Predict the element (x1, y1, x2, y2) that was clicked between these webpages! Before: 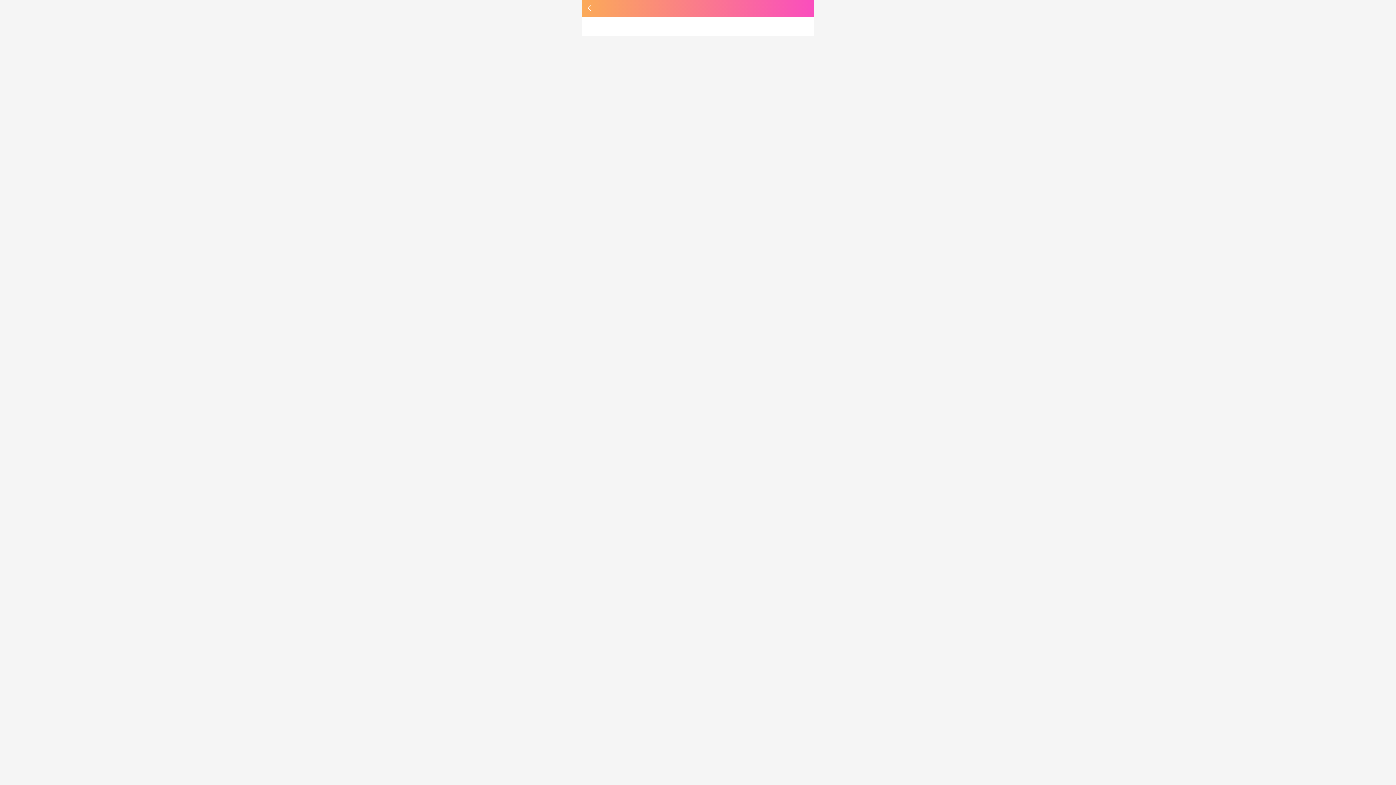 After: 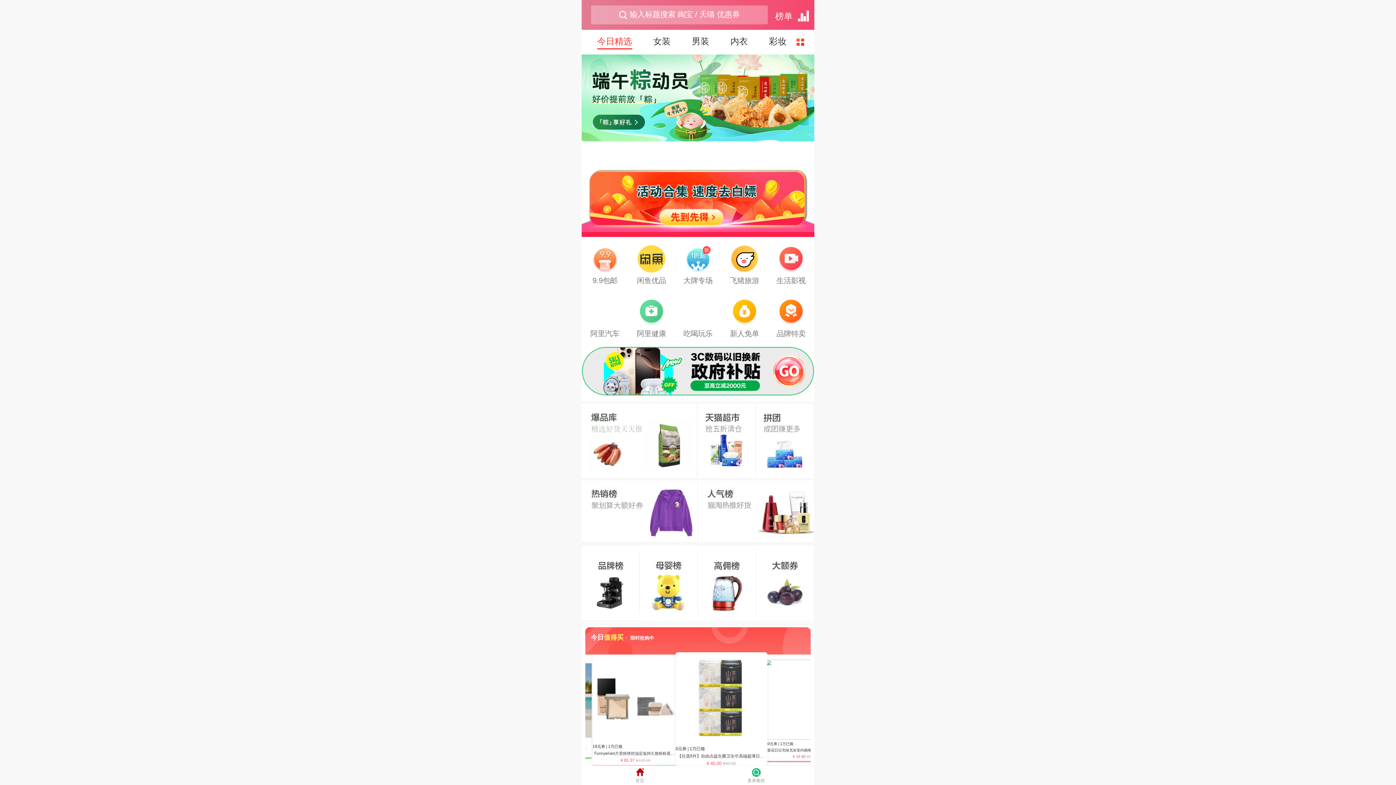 Action: bbox: (581, 0, 598, 16)